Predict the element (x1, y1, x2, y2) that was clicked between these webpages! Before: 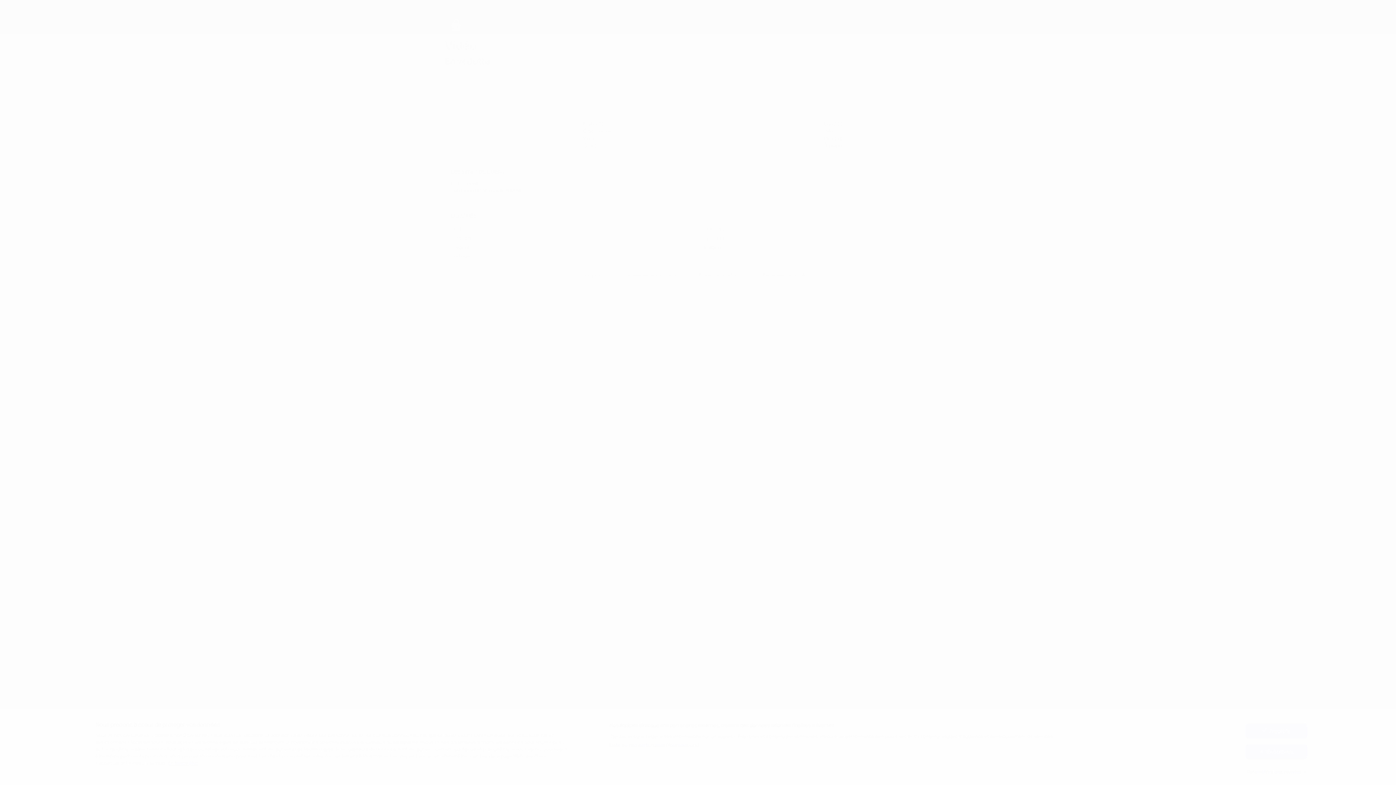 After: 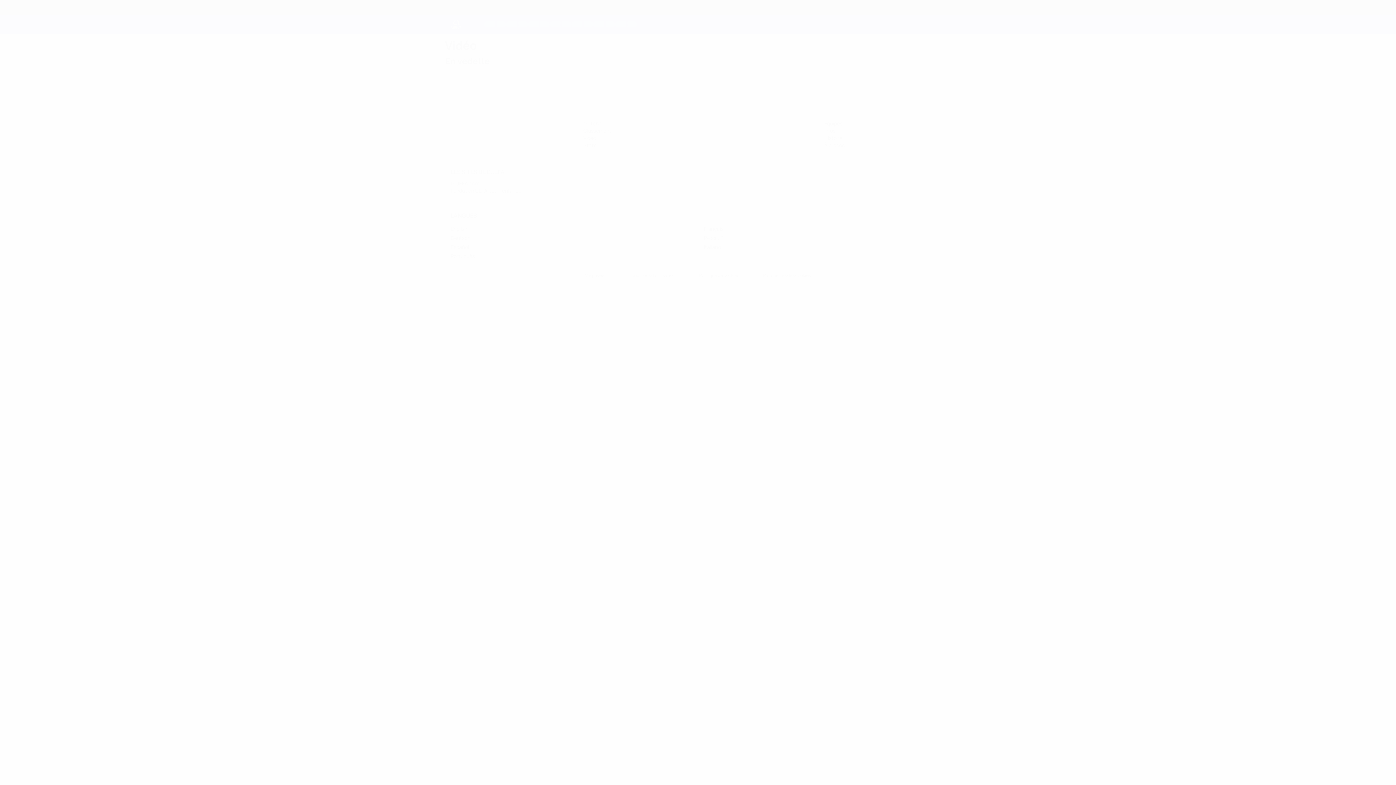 Action: label: J'accepte bbox: (1245, 724, 1307, 738)